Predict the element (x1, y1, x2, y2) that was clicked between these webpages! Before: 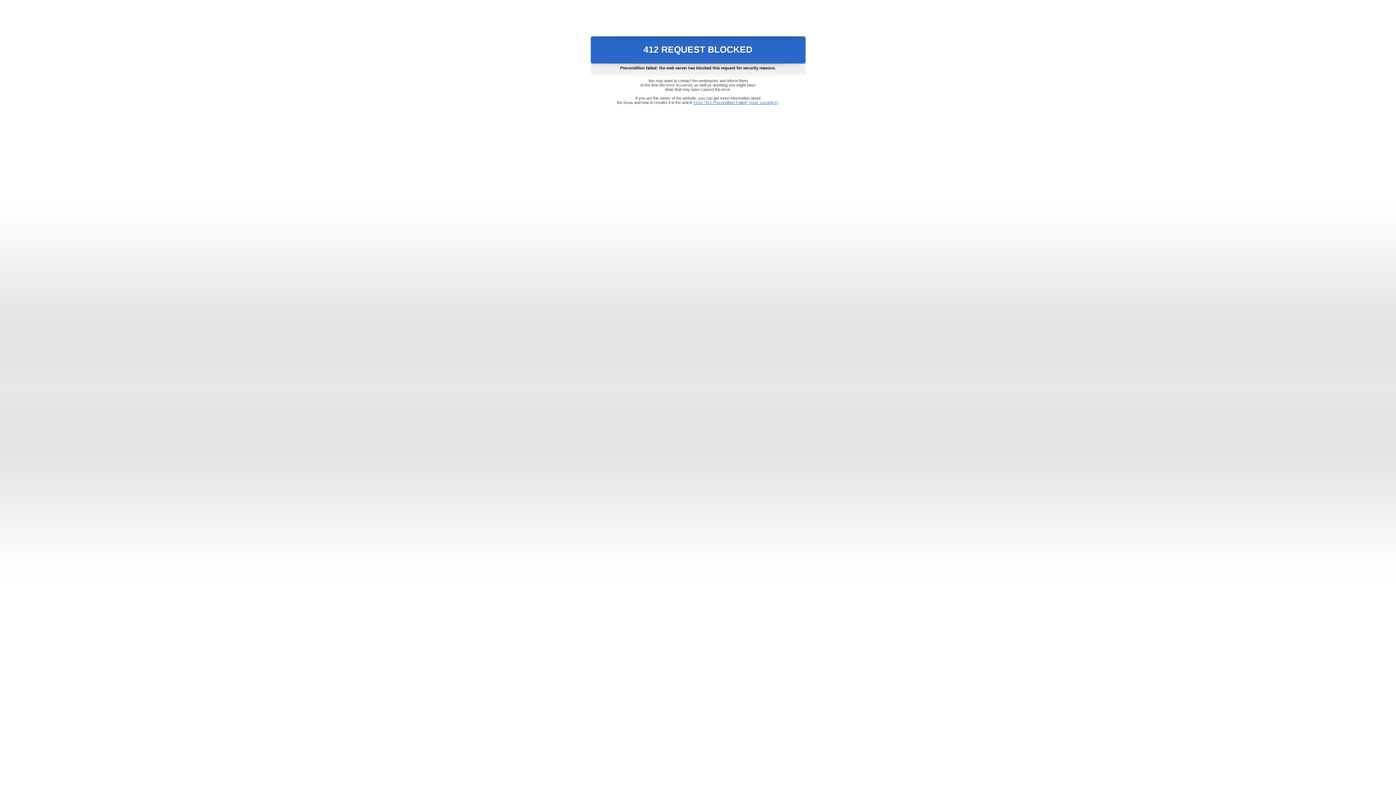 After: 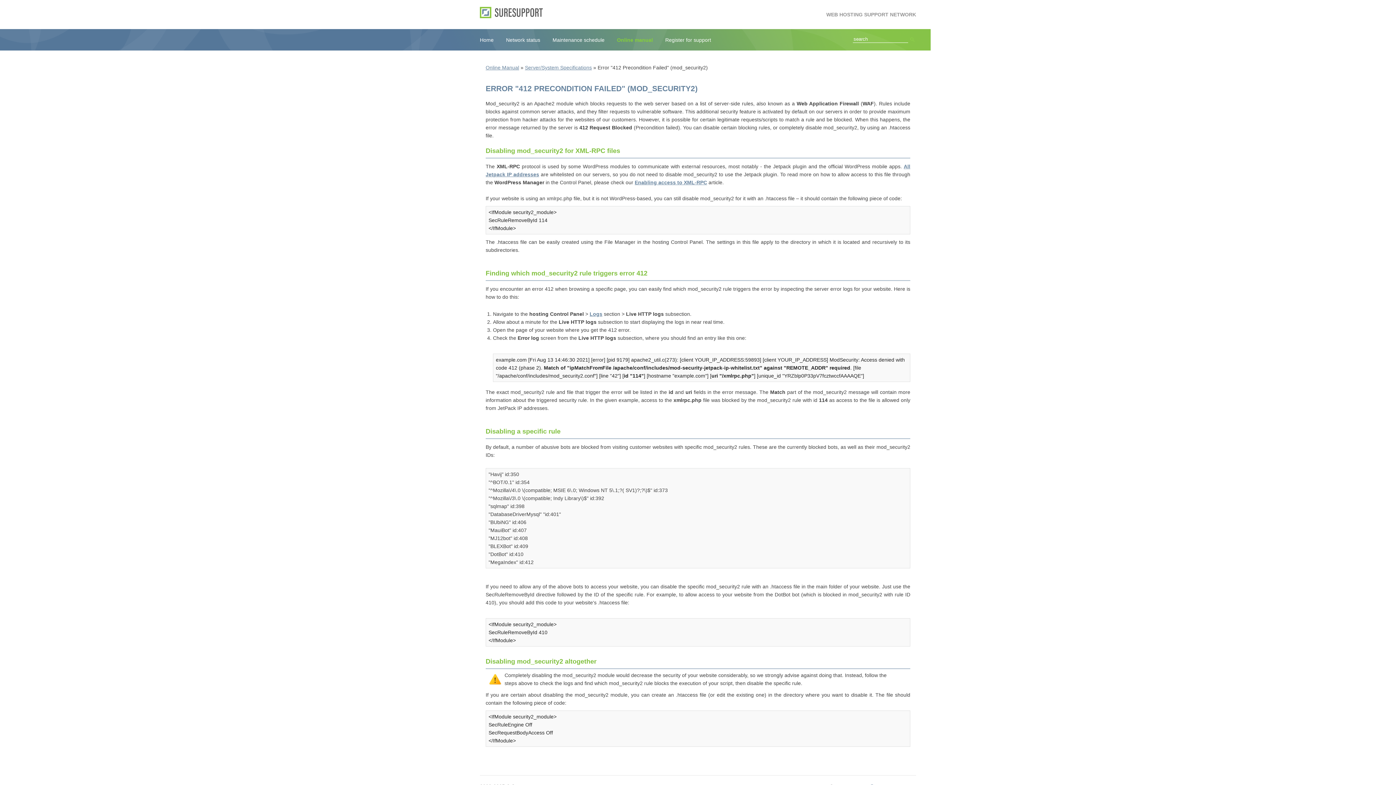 Action: label: Error "412 Precondition Failed" (mod_security2) bbox: (693, 100, 778, 104)